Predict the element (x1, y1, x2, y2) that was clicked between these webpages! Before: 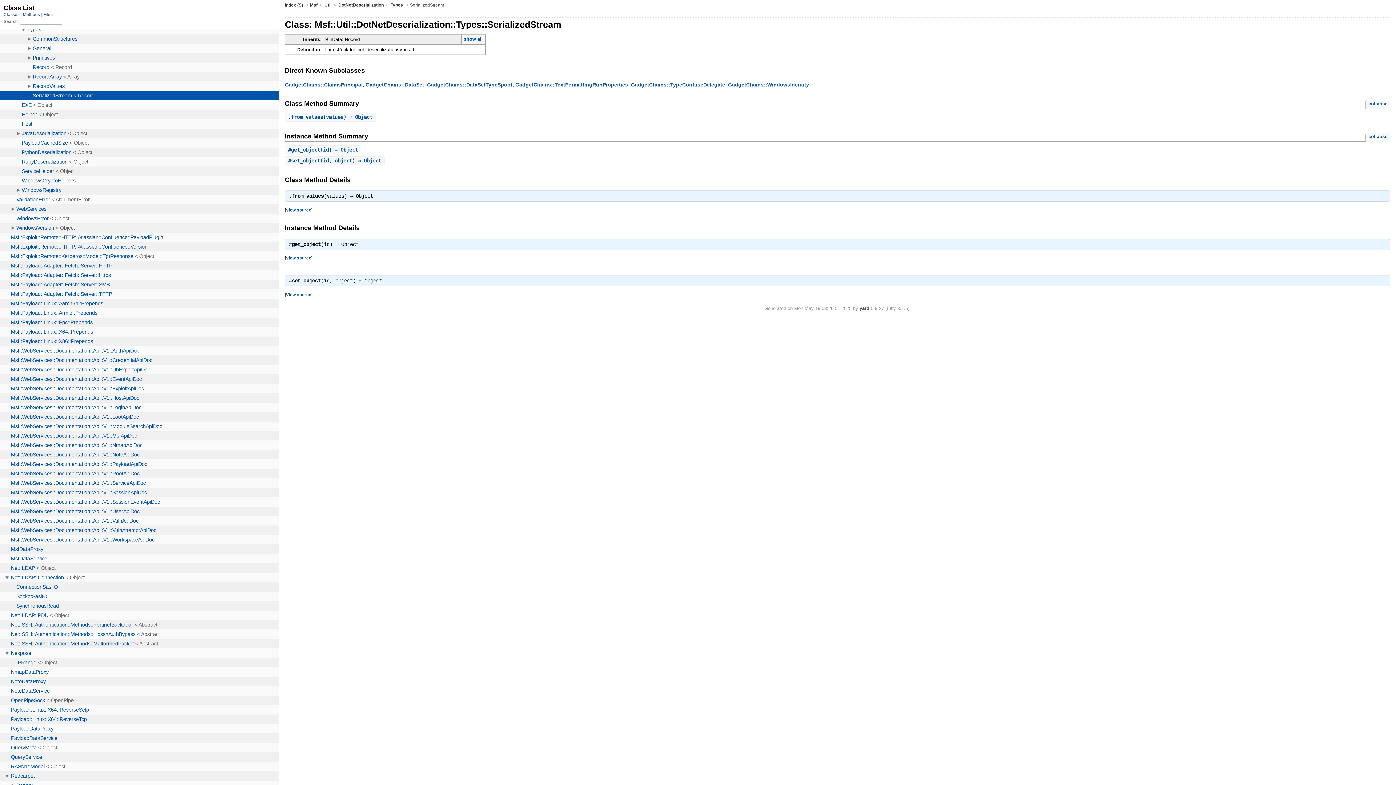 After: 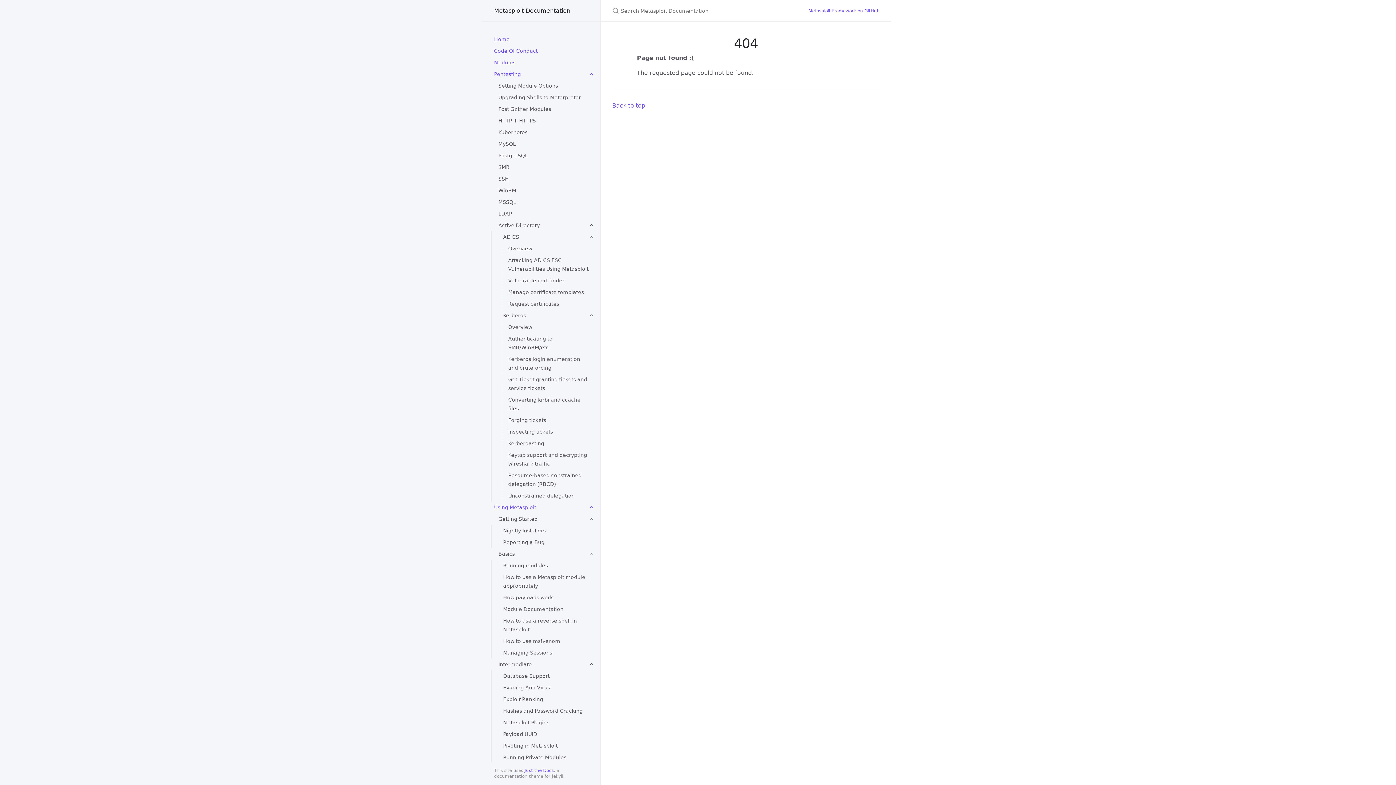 Action: label: Index (S) bbox: (284, 2, 303, 7)